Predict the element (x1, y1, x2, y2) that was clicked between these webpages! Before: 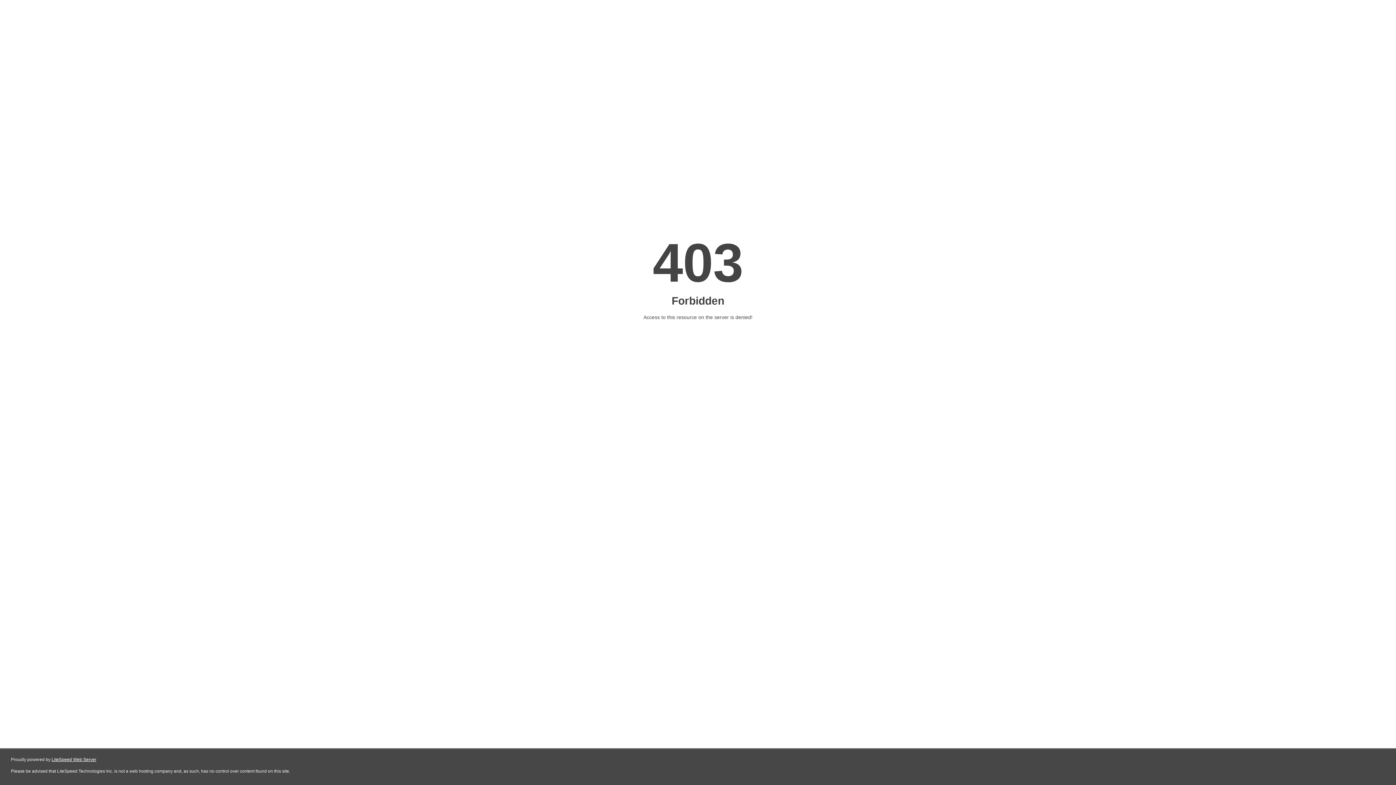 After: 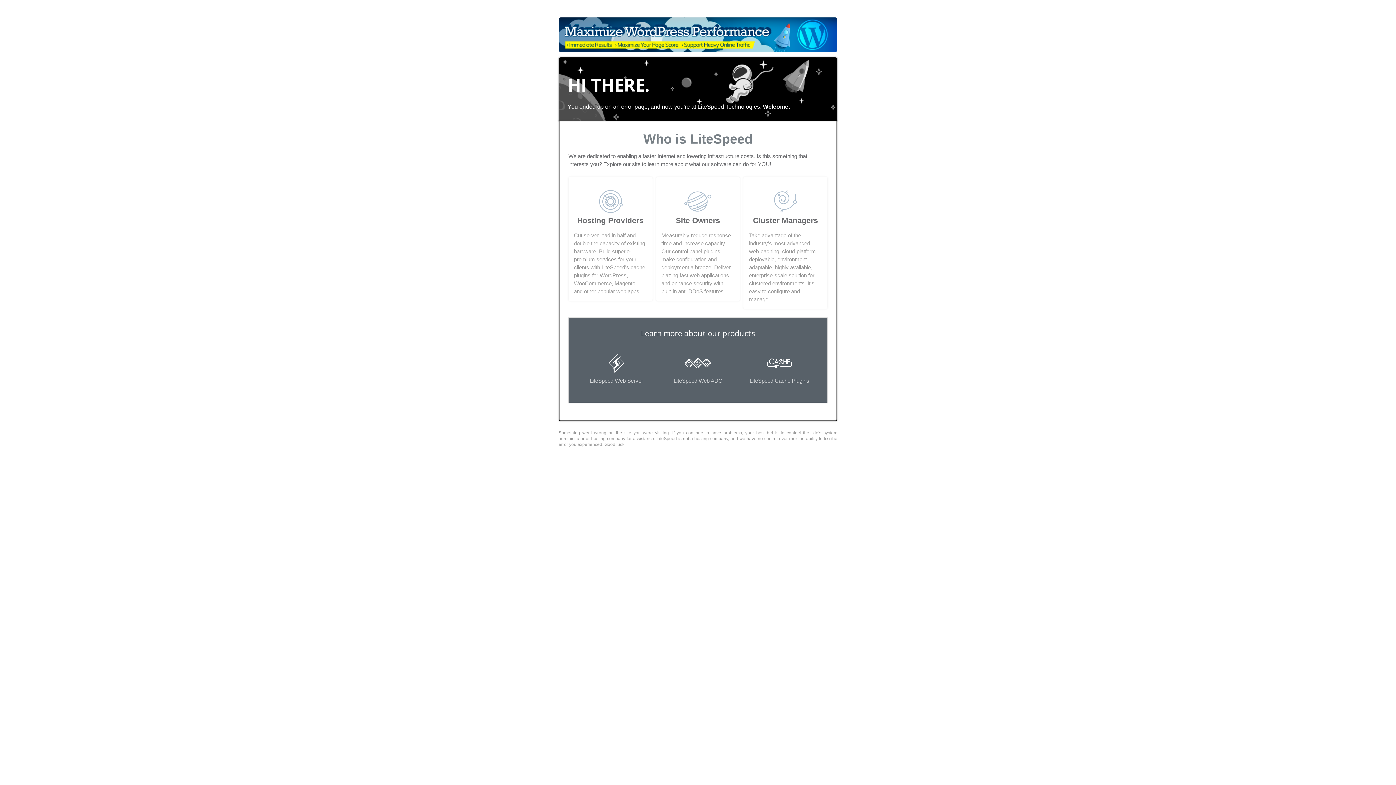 Action: bbox: (51, 757, 96, 762) label: LiteSpeed Web Server